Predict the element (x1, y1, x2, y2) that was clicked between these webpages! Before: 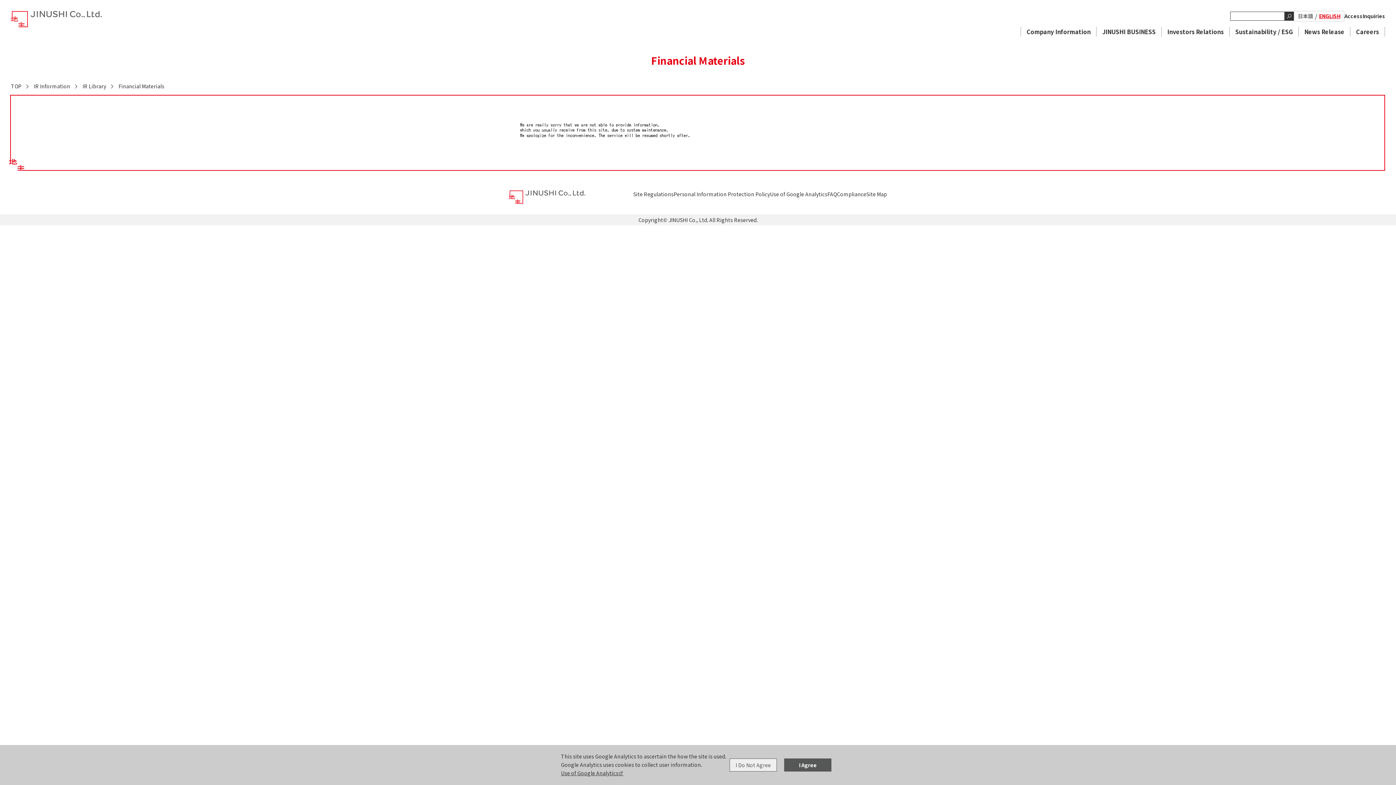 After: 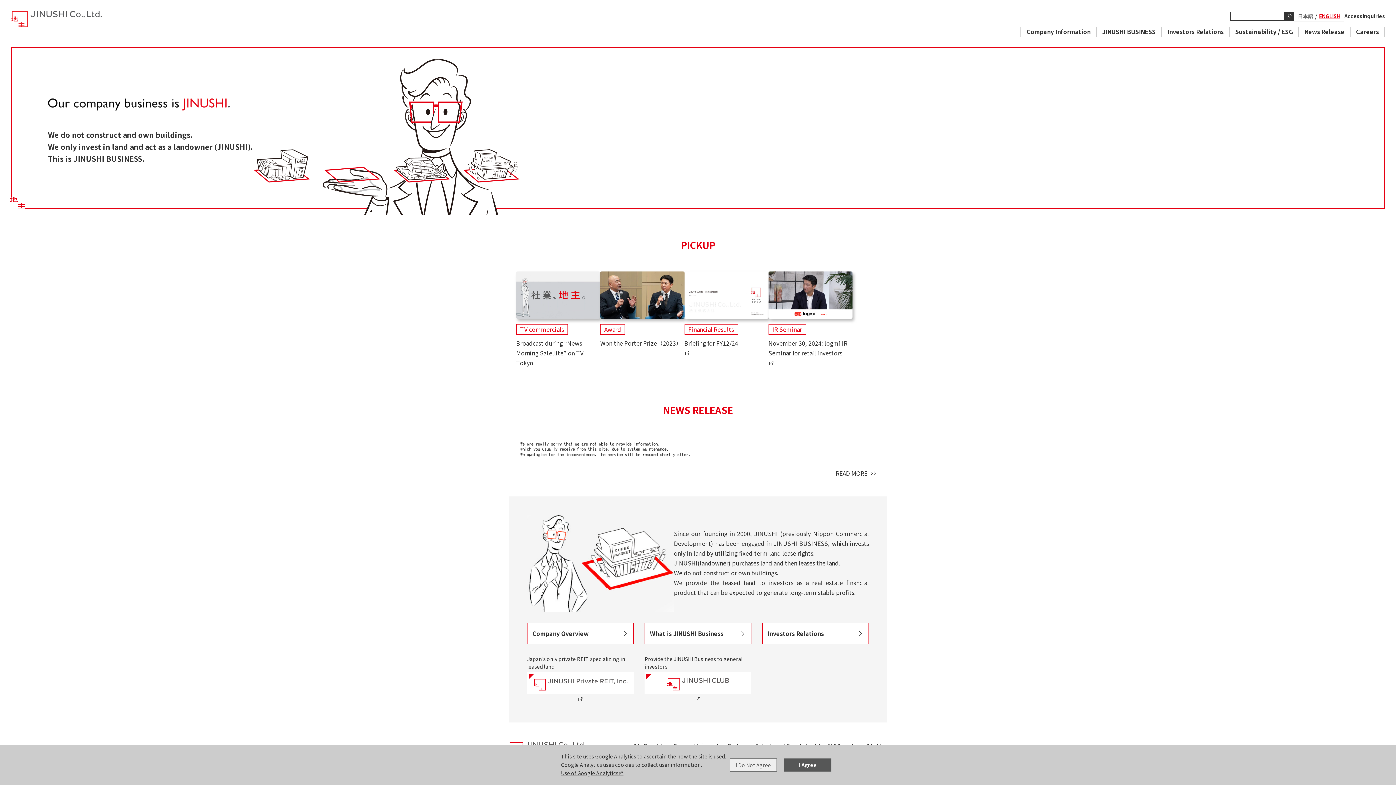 Action: bbox: (10, 10, 101, 27)